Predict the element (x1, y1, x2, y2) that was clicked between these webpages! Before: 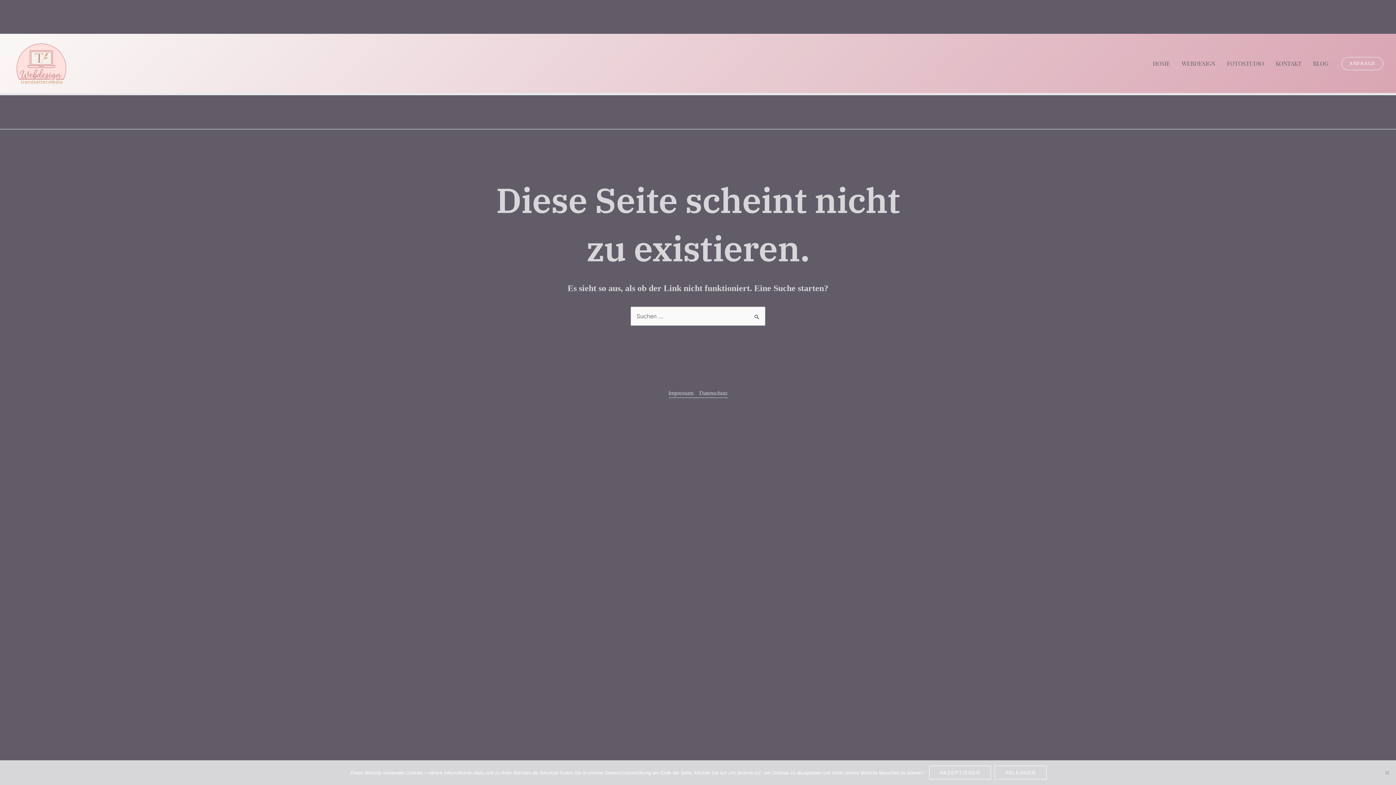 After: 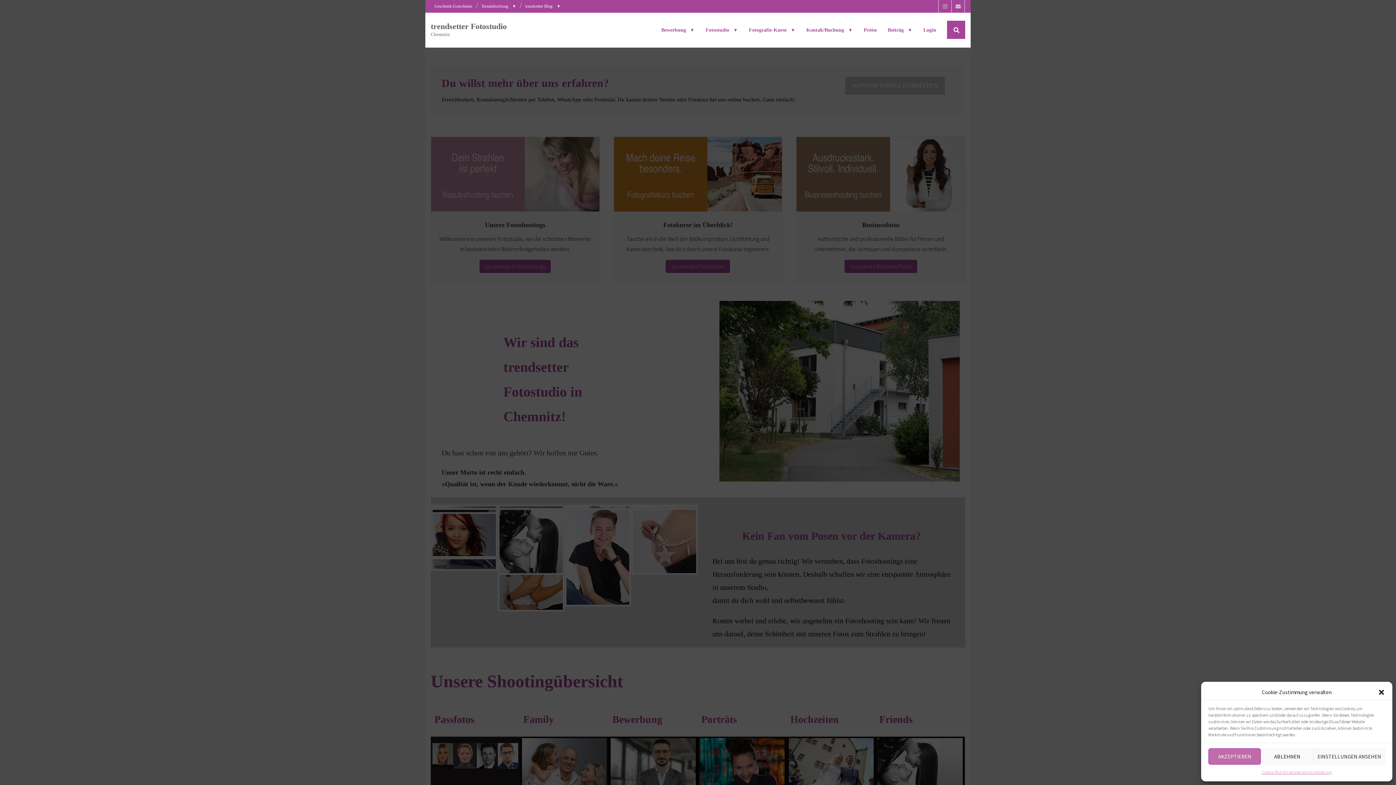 Action: label: FOTOSTUDIO bbox: (1221, 38, 1270, 88)